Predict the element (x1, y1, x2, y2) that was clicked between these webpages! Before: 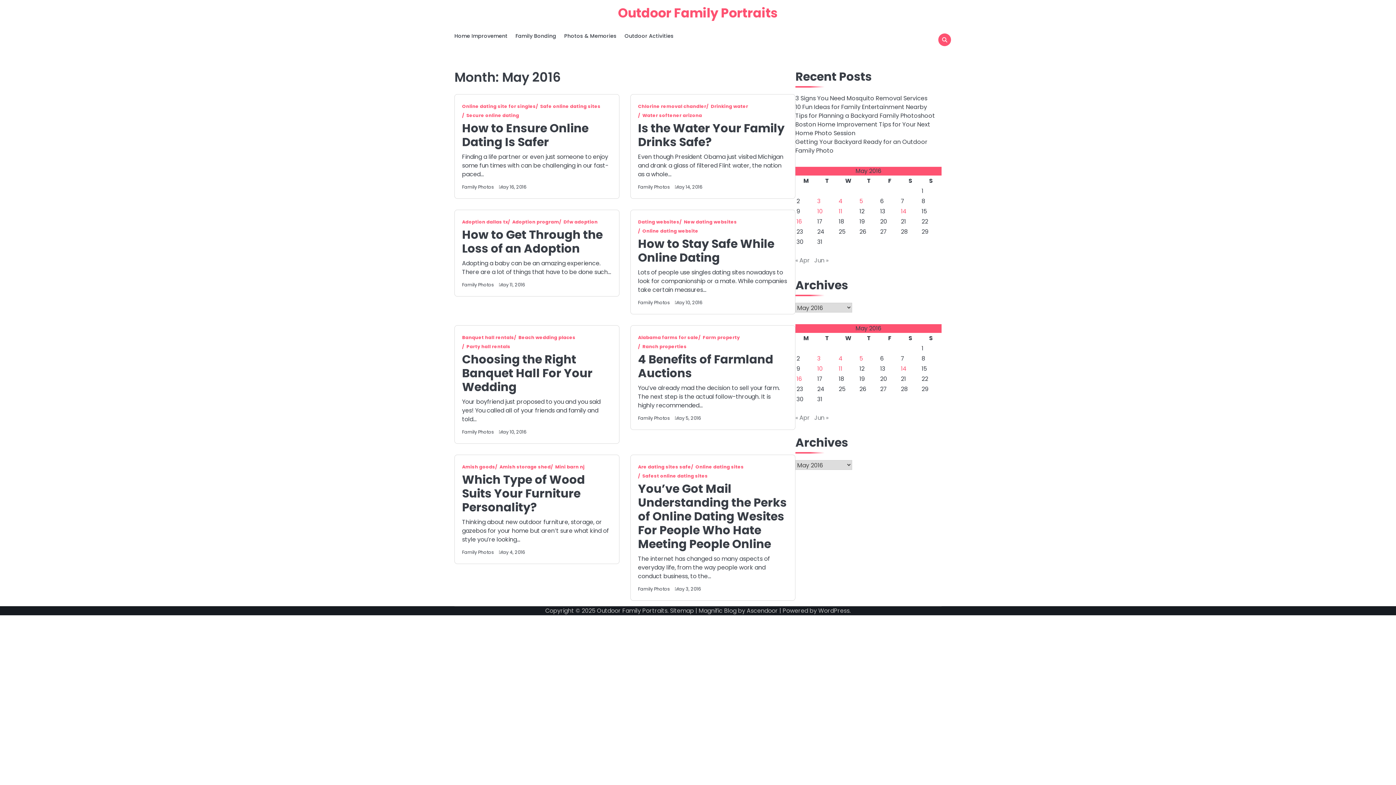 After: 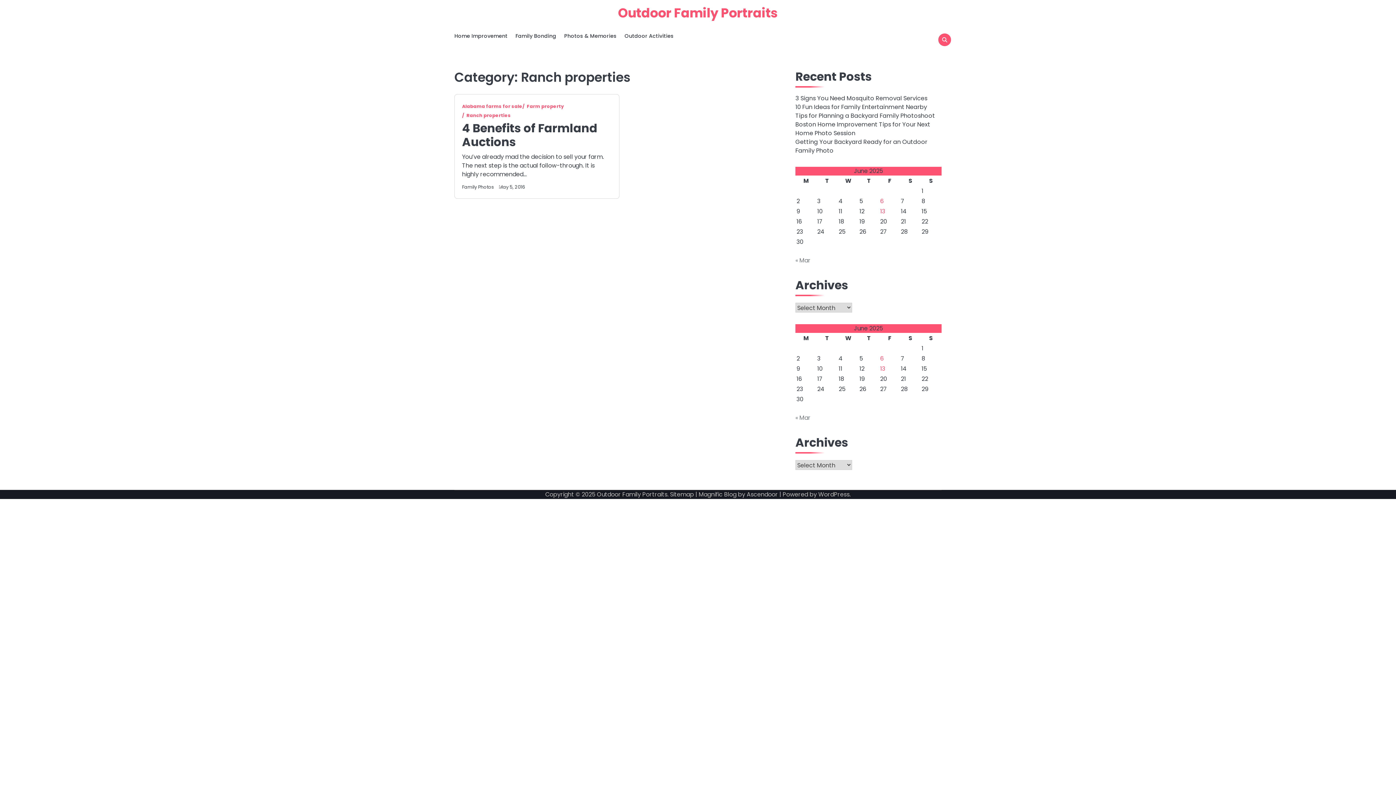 Action: bbox: (638, 342, 686, 351) label: Ranch properties